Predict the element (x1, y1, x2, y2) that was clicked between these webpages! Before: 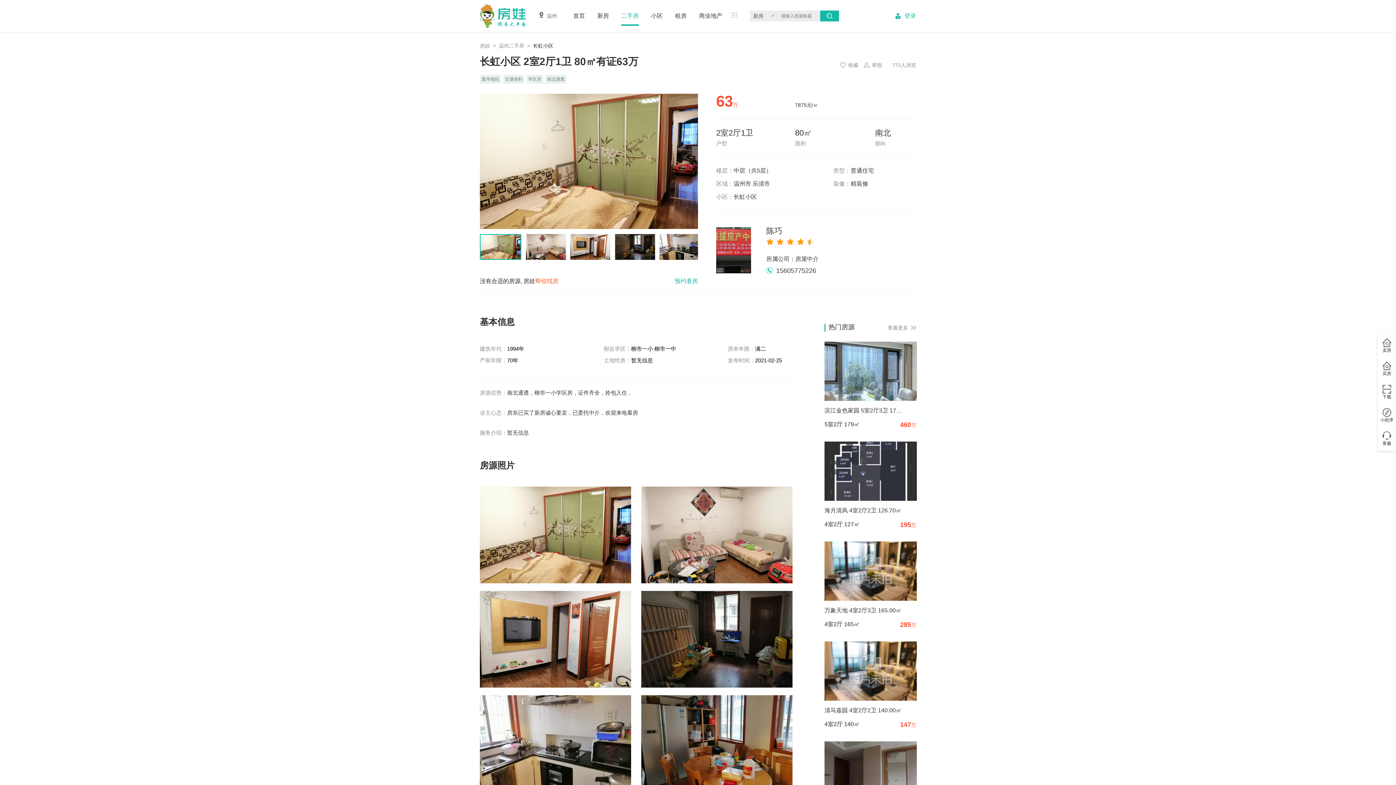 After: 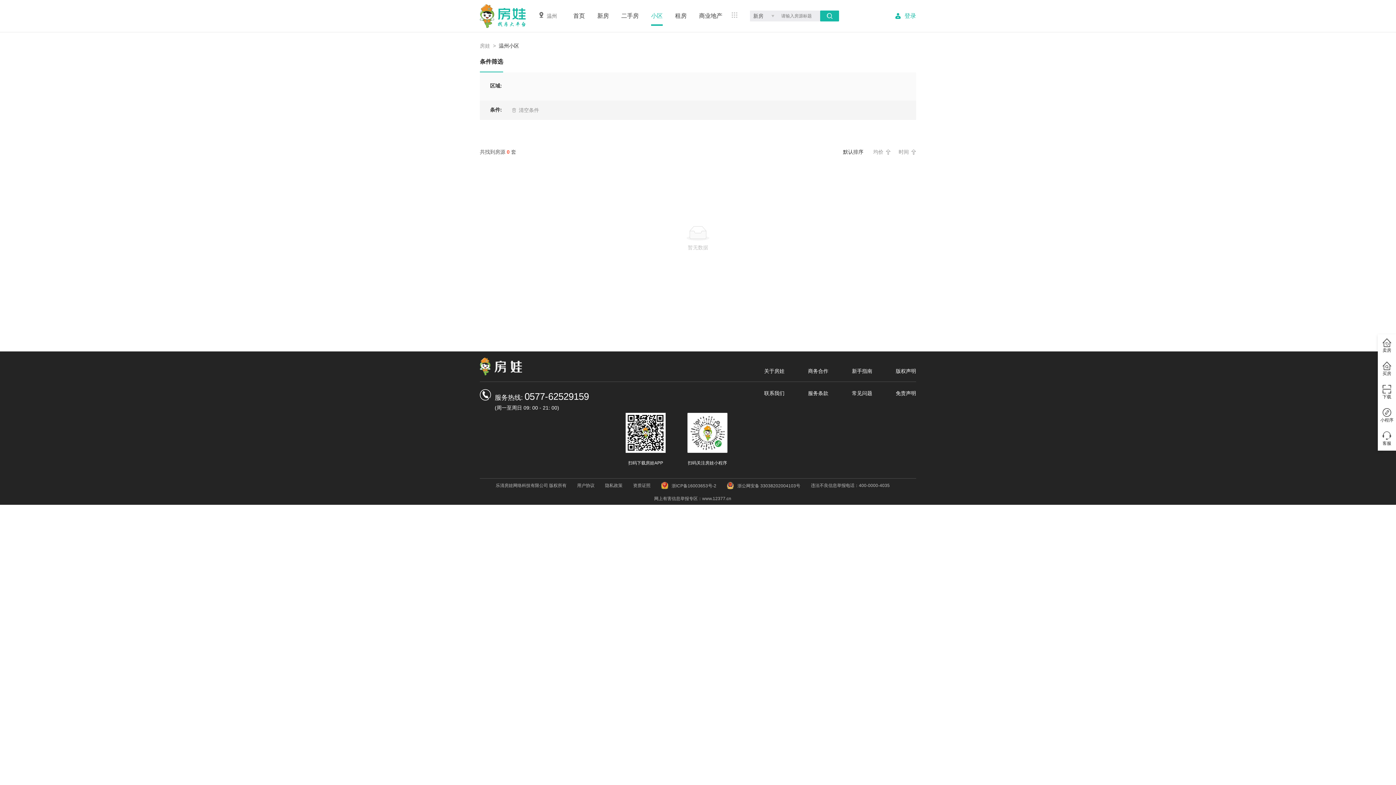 Action: label: 小区 bbox: (651, 12, 662, 24)